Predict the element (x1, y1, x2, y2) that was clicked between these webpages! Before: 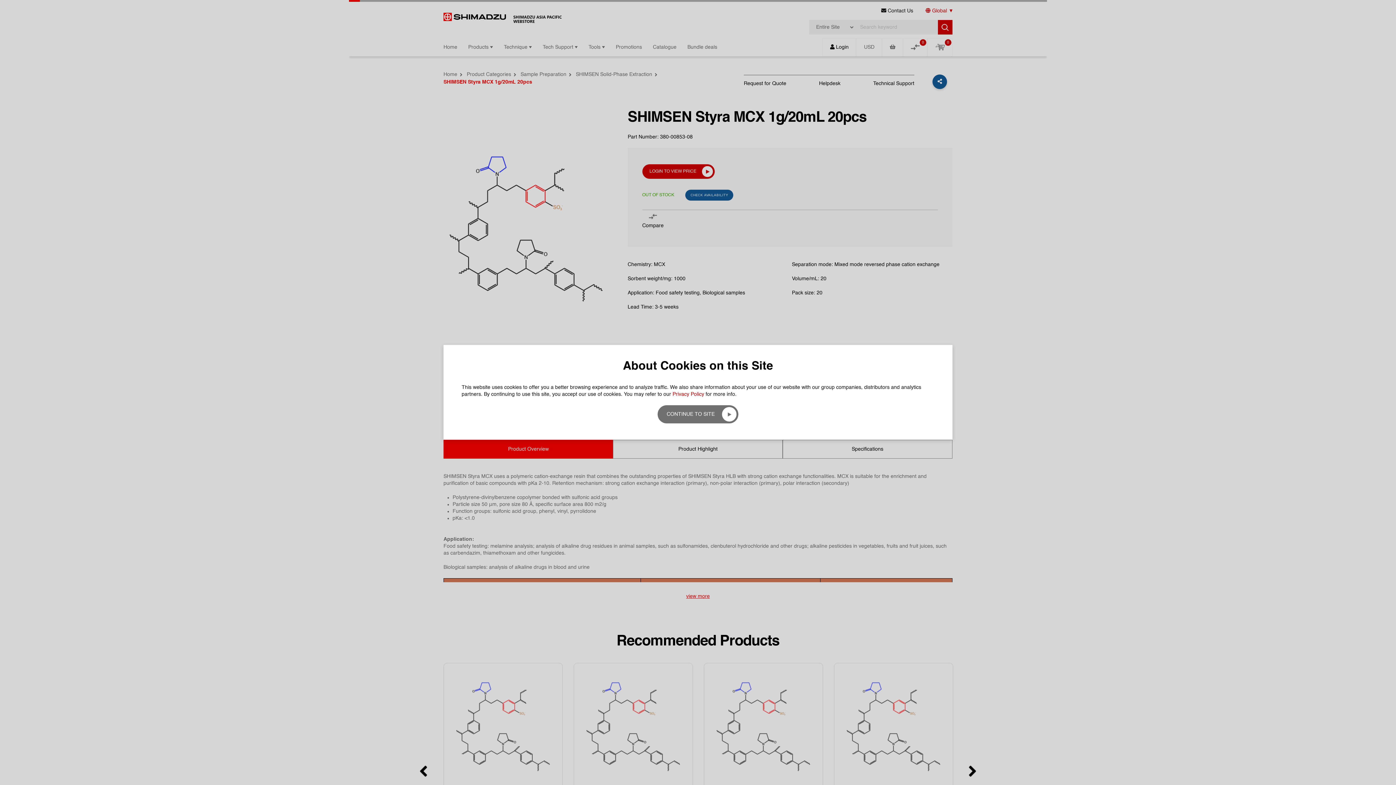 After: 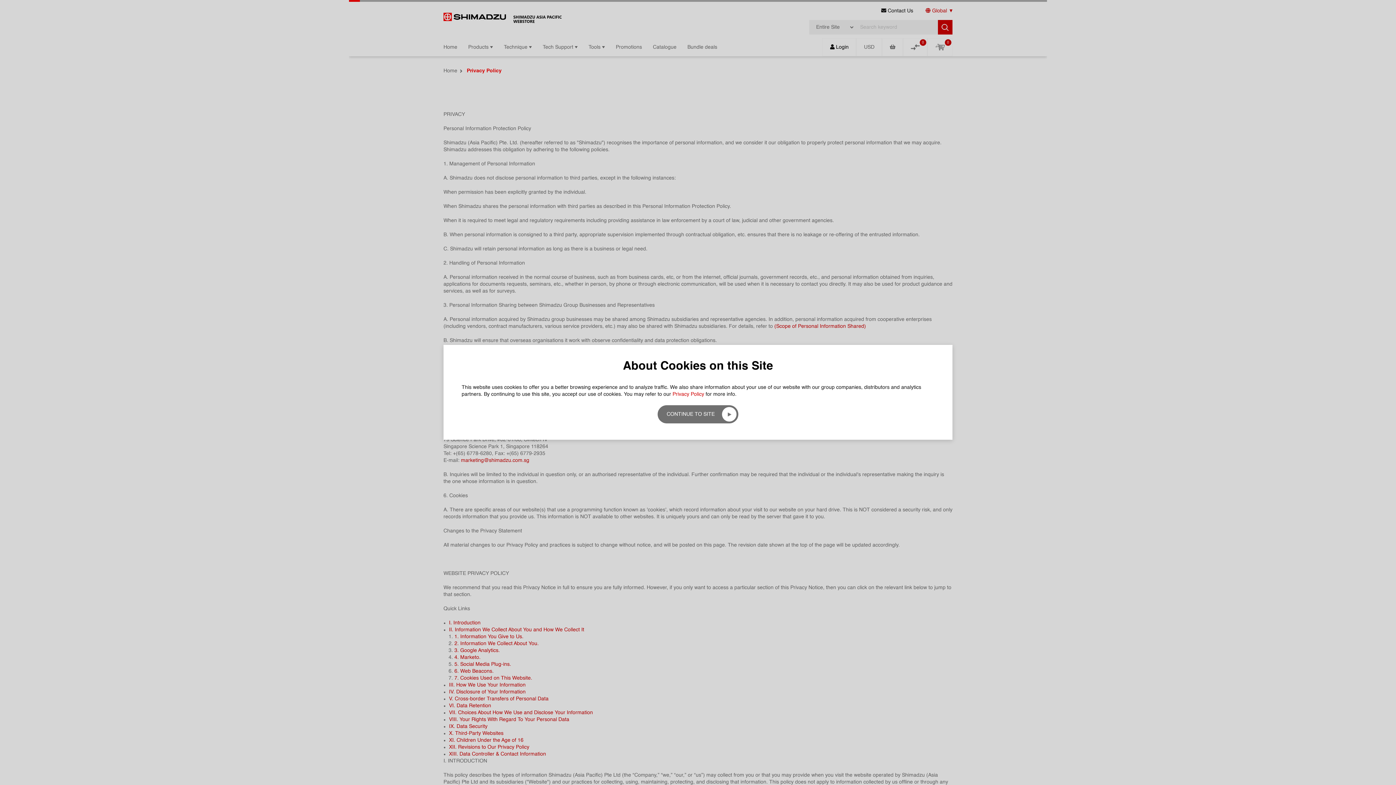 Action: label: Privacy Policy bbox: (672, 392, 704, 397)